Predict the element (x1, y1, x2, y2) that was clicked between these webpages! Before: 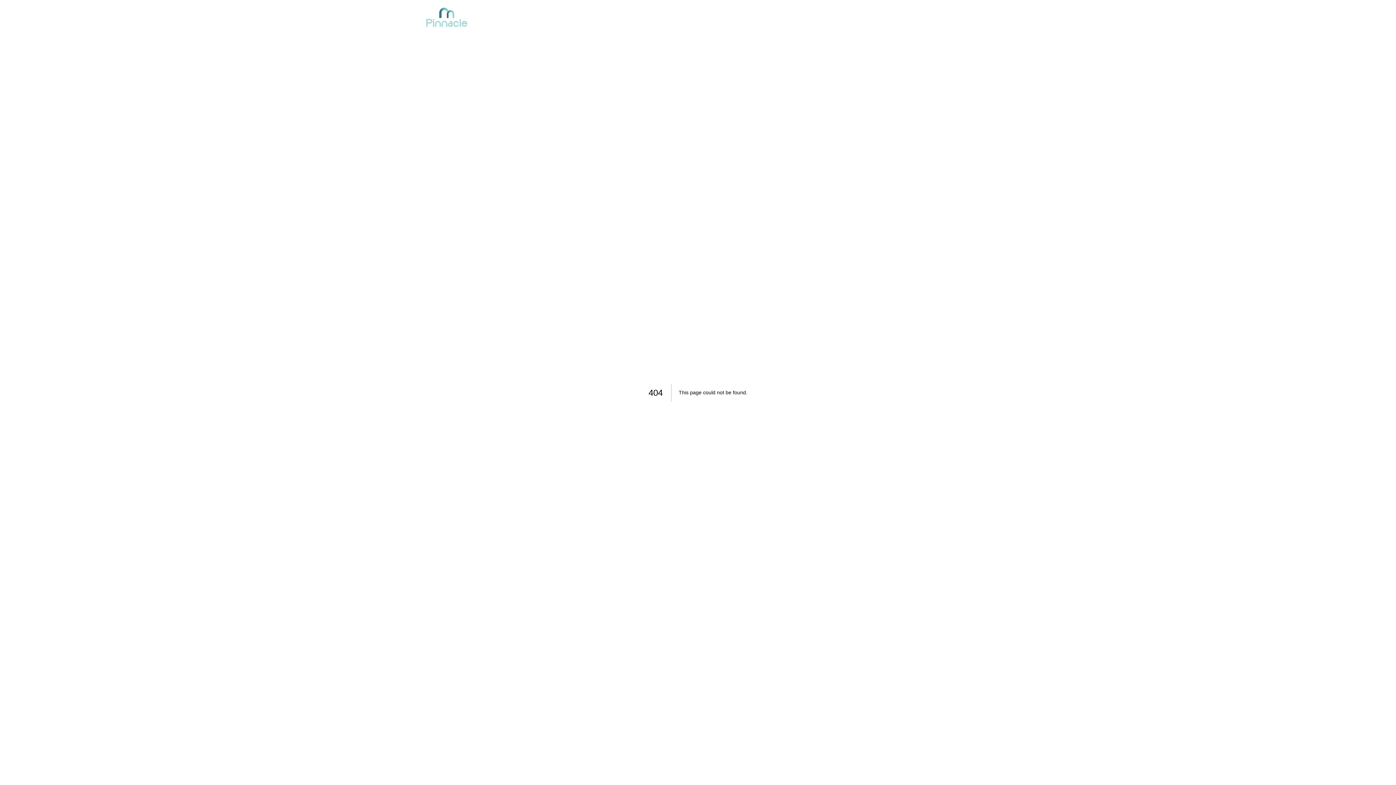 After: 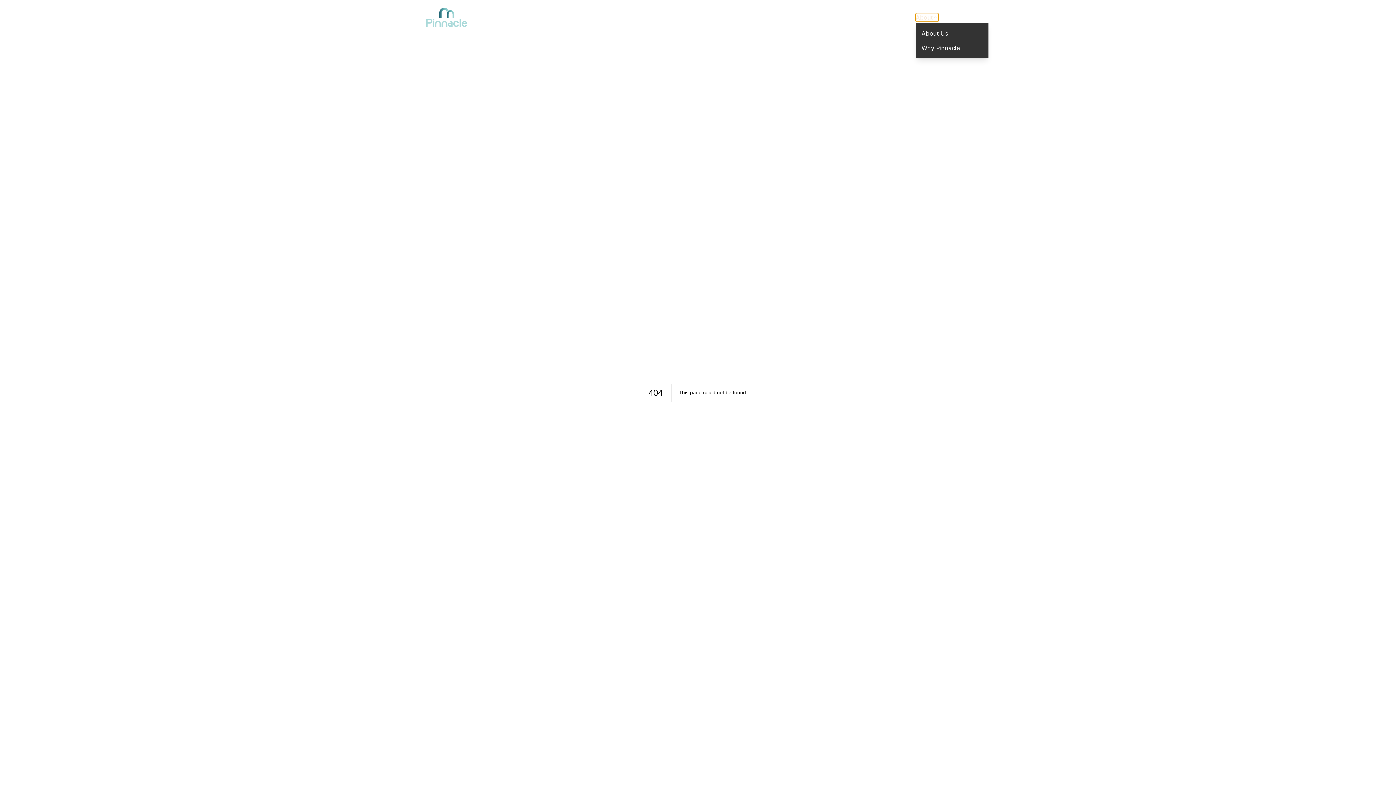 Action: bbox: (916, 13, 938, 21) label: About